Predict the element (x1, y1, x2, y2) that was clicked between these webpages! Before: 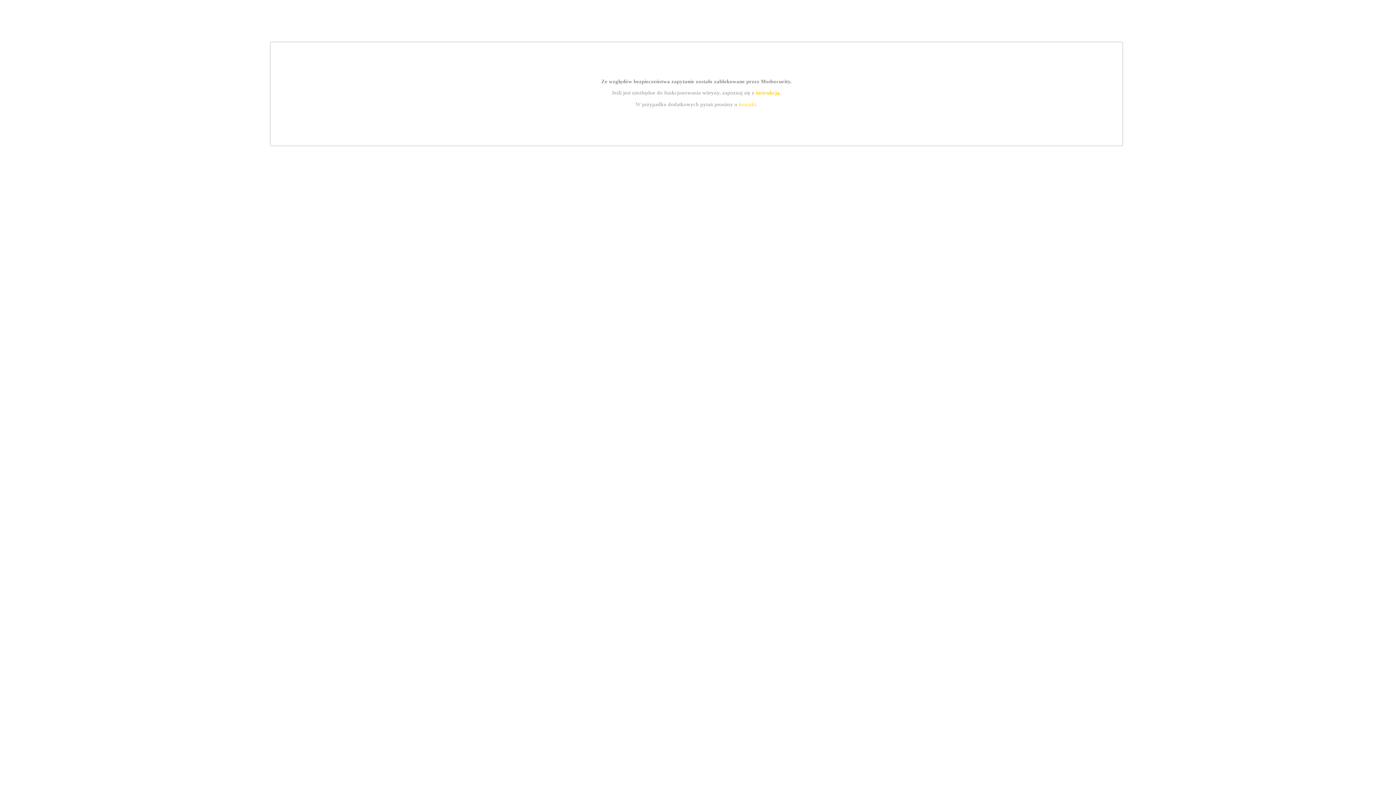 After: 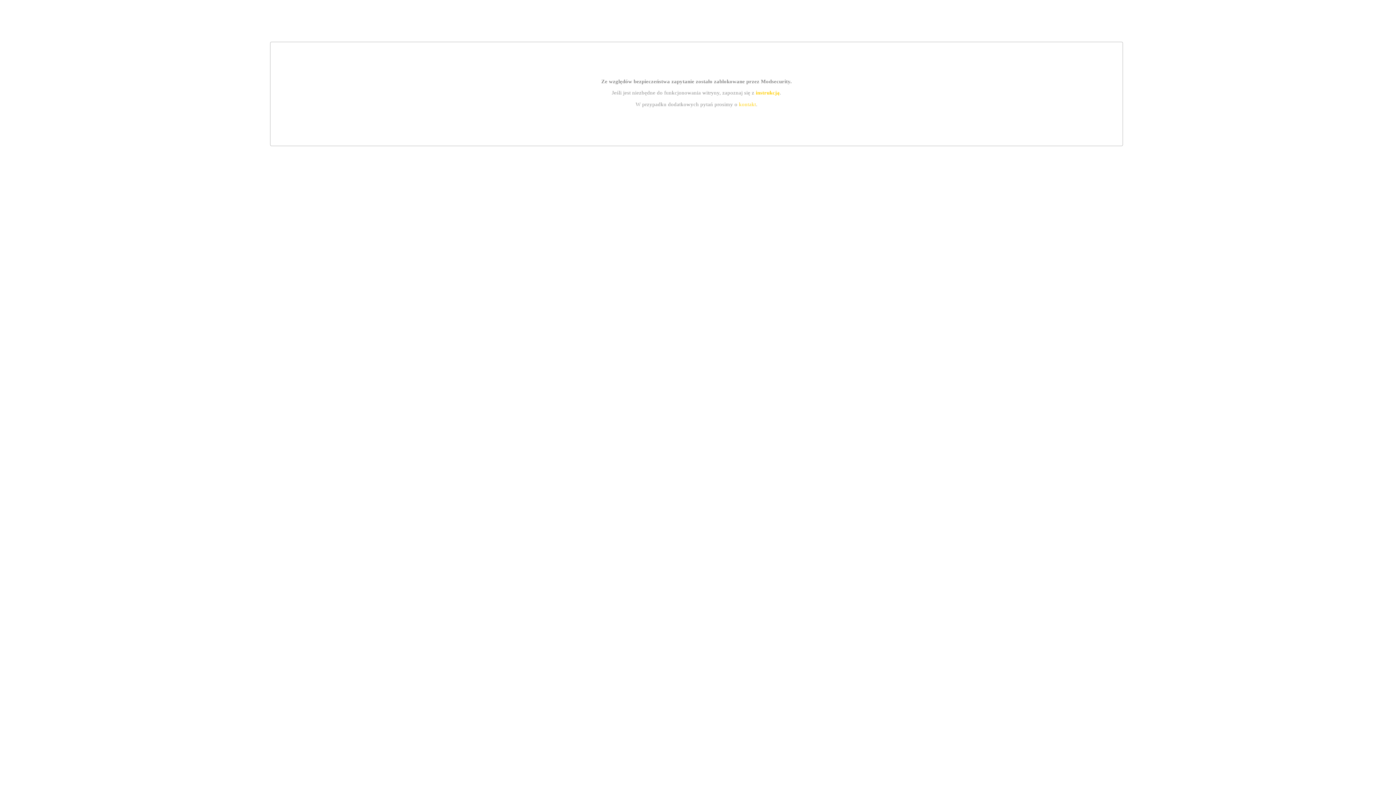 Action: bbox: (739, 101, 756, 107) label: kontakt